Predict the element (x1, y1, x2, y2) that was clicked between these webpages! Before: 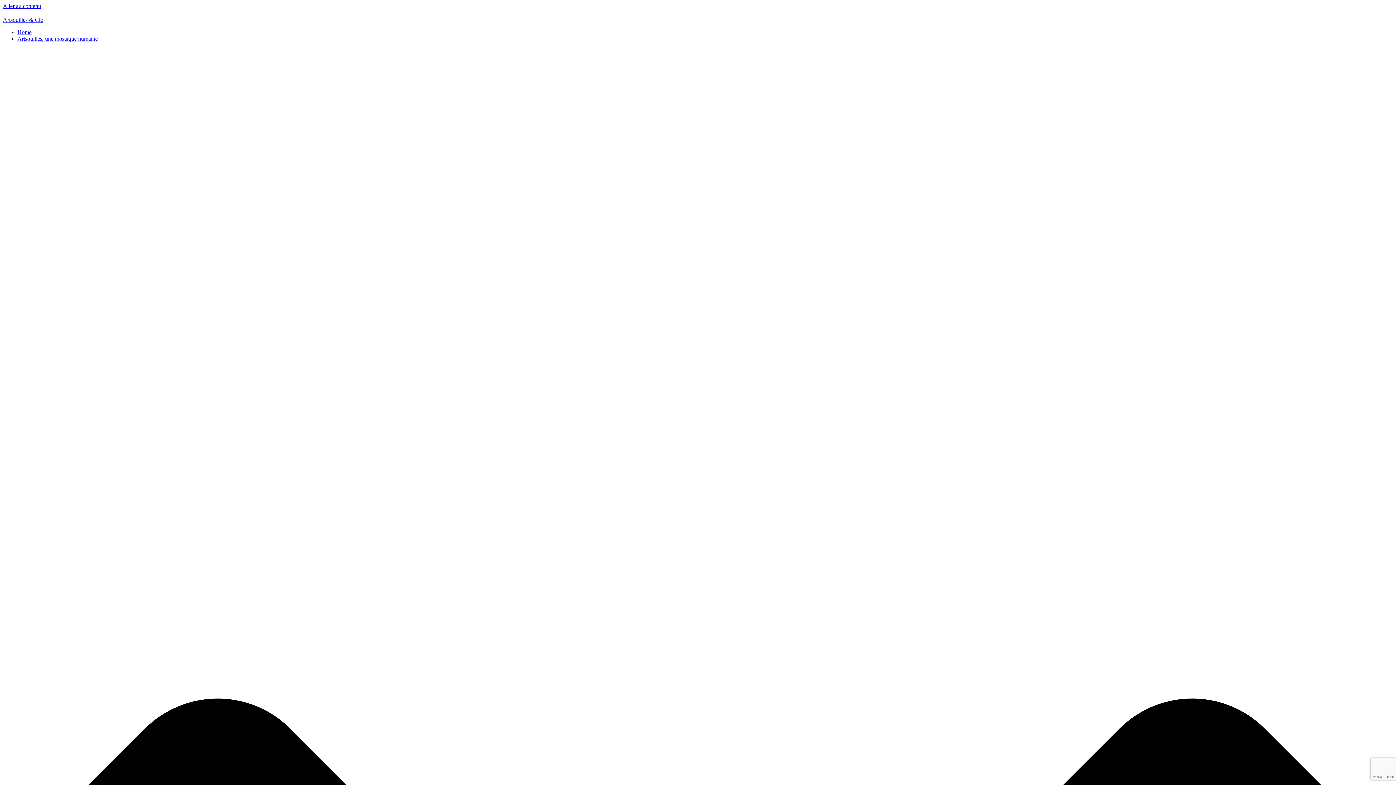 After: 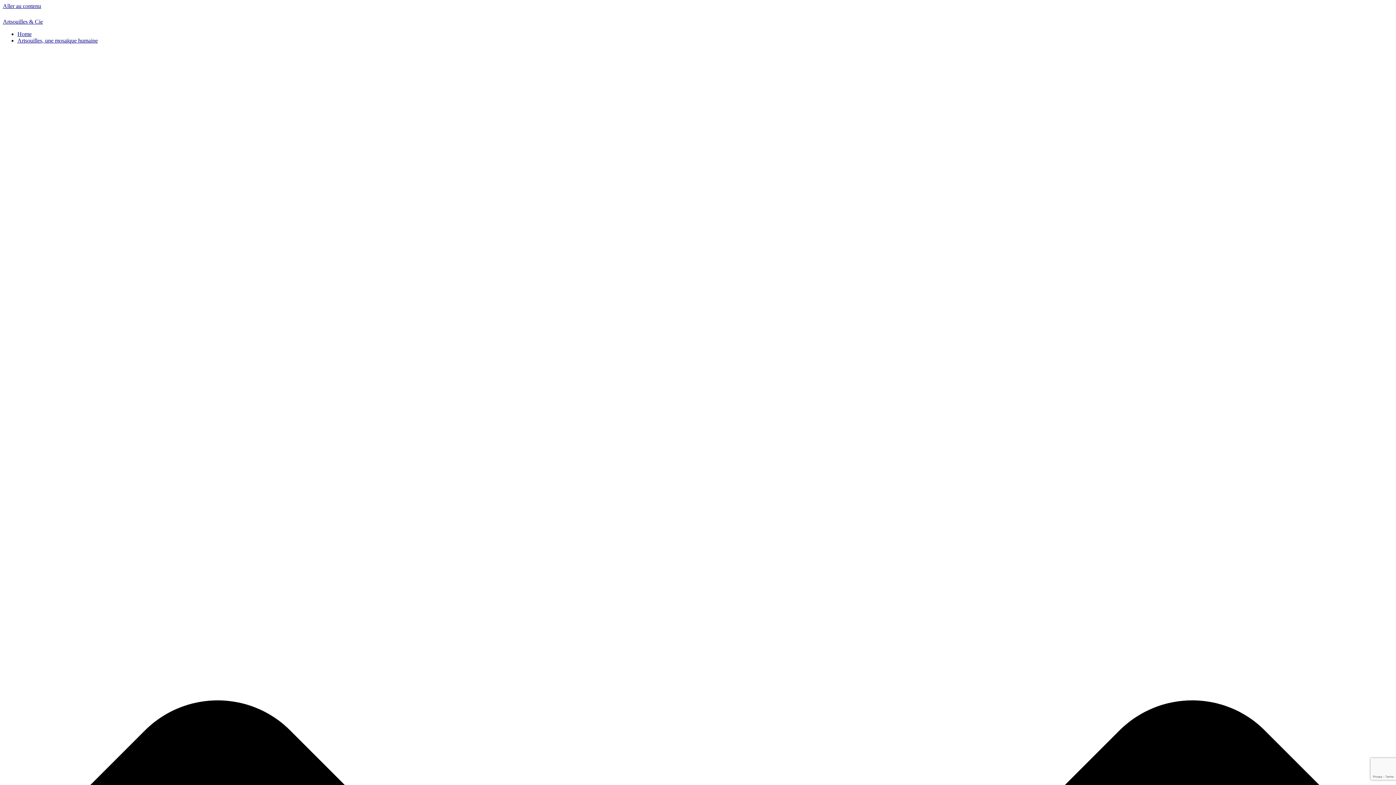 Action: bbox: (2, 16, 42, 22) label: Artsouilles & Cie